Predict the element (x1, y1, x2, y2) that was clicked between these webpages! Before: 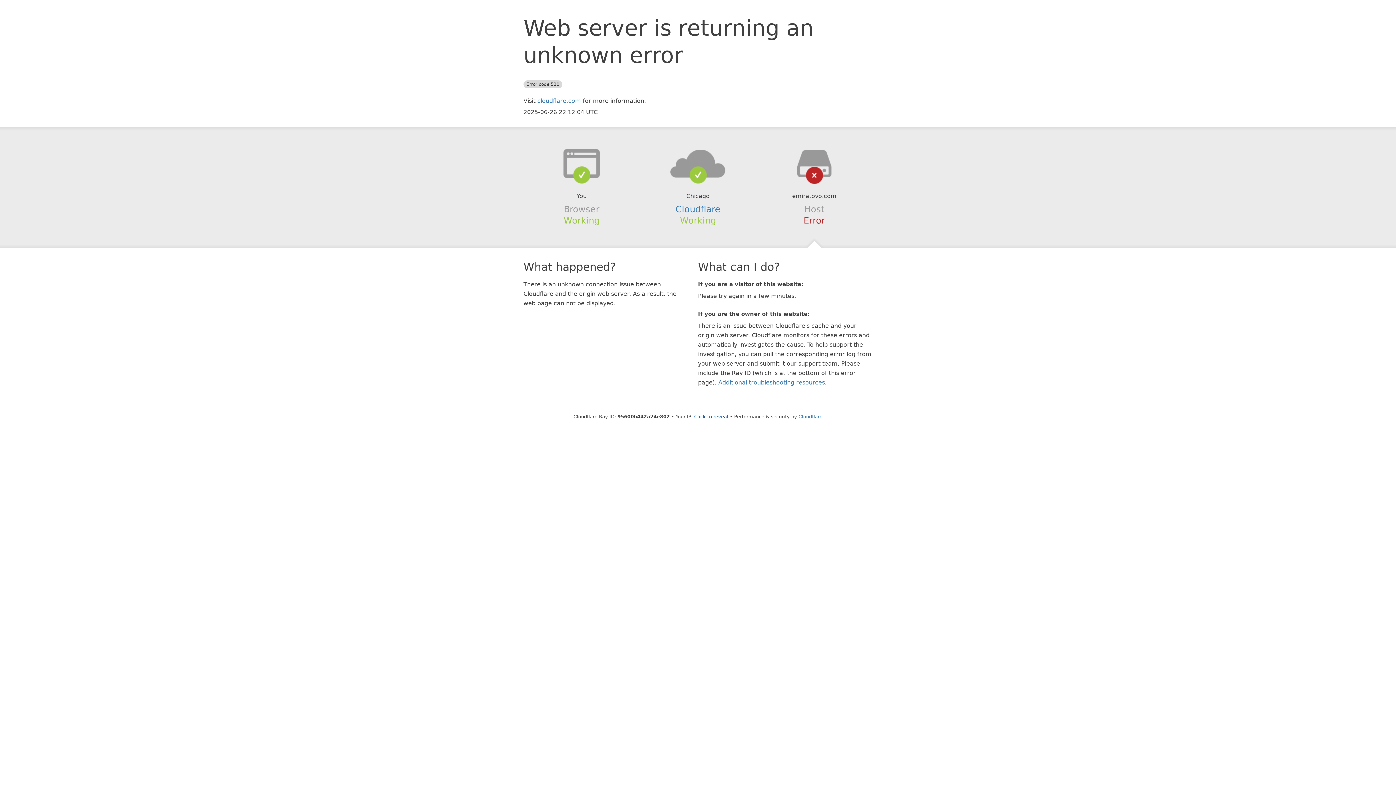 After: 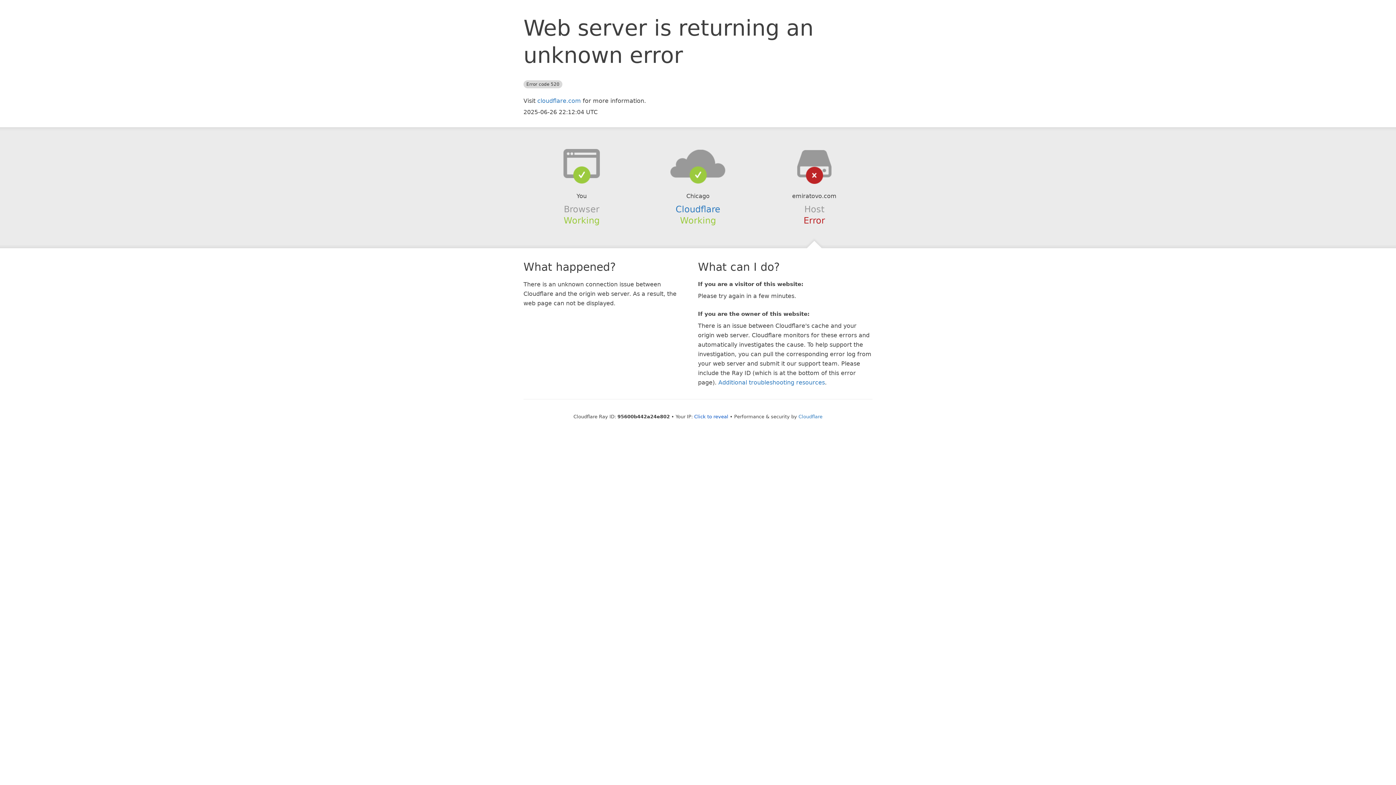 Action: bbox: (639, 148, 756, 178)